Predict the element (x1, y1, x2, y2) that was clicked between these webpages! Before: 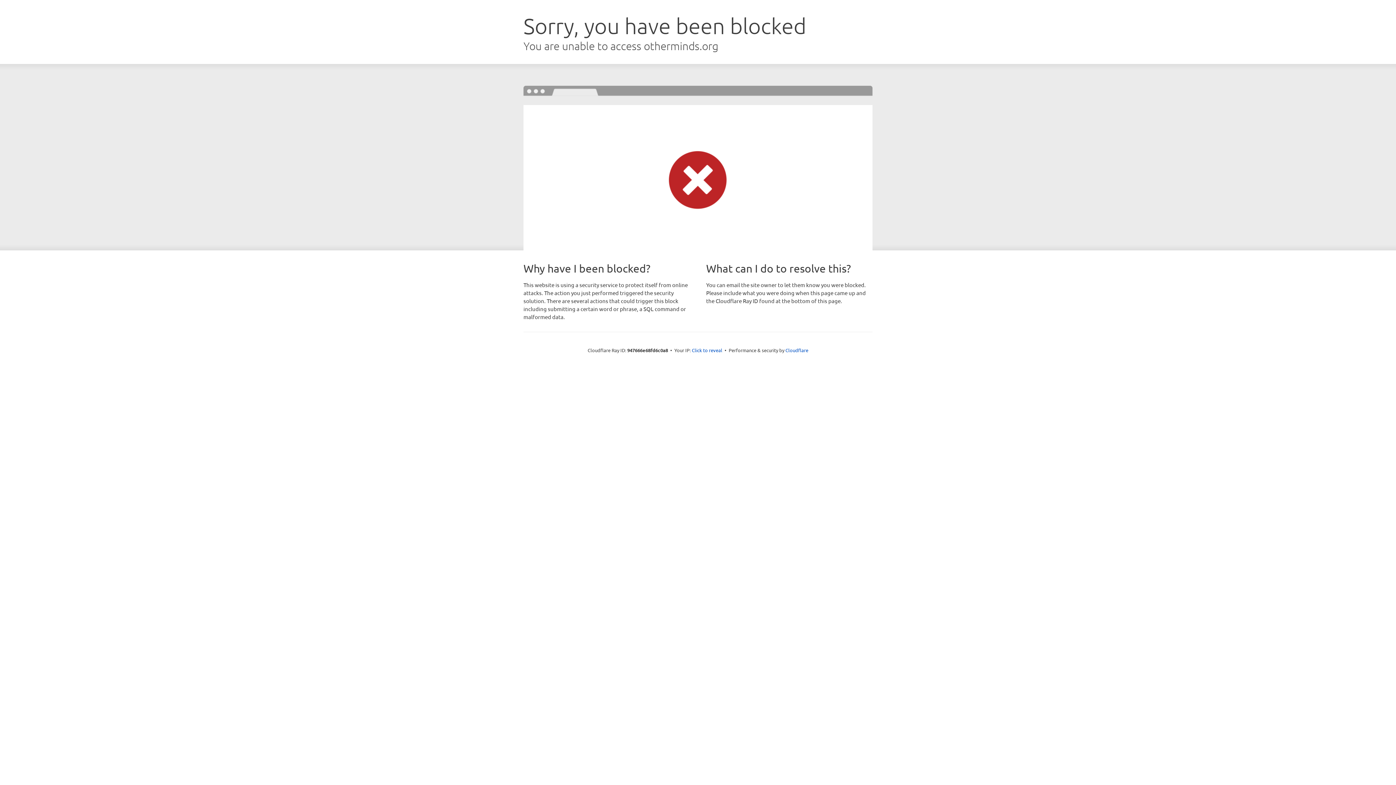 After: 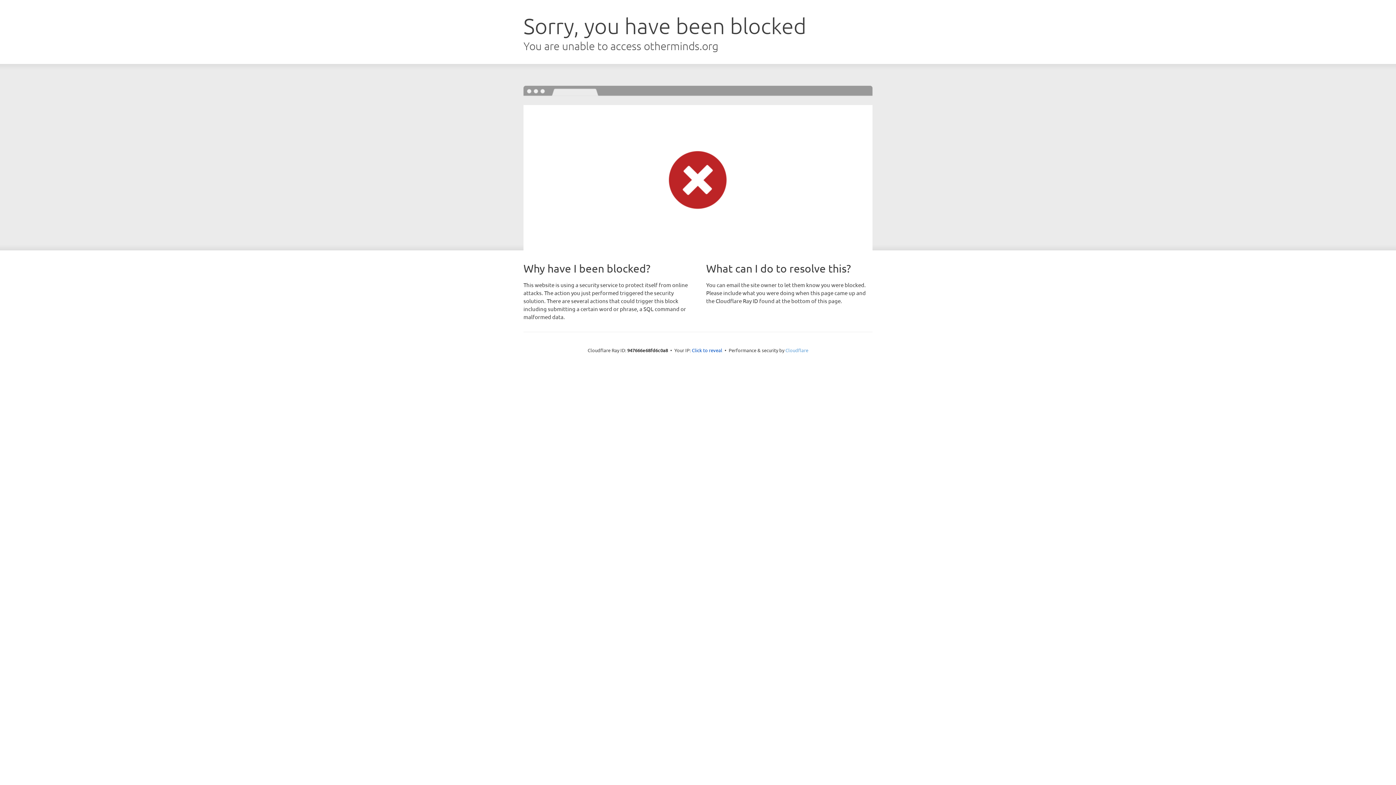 Action: bbox: (785, 347, 808, 353) label: Cloudflare